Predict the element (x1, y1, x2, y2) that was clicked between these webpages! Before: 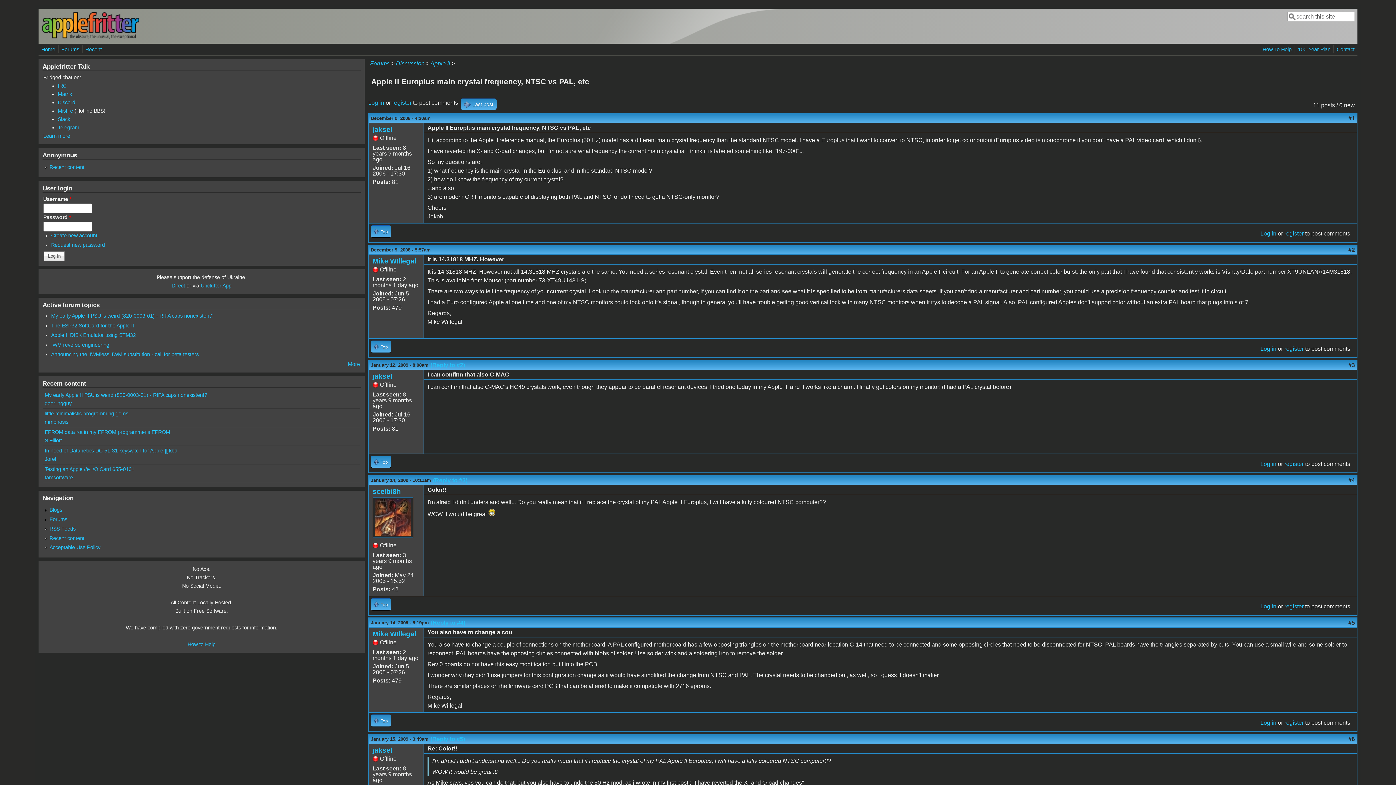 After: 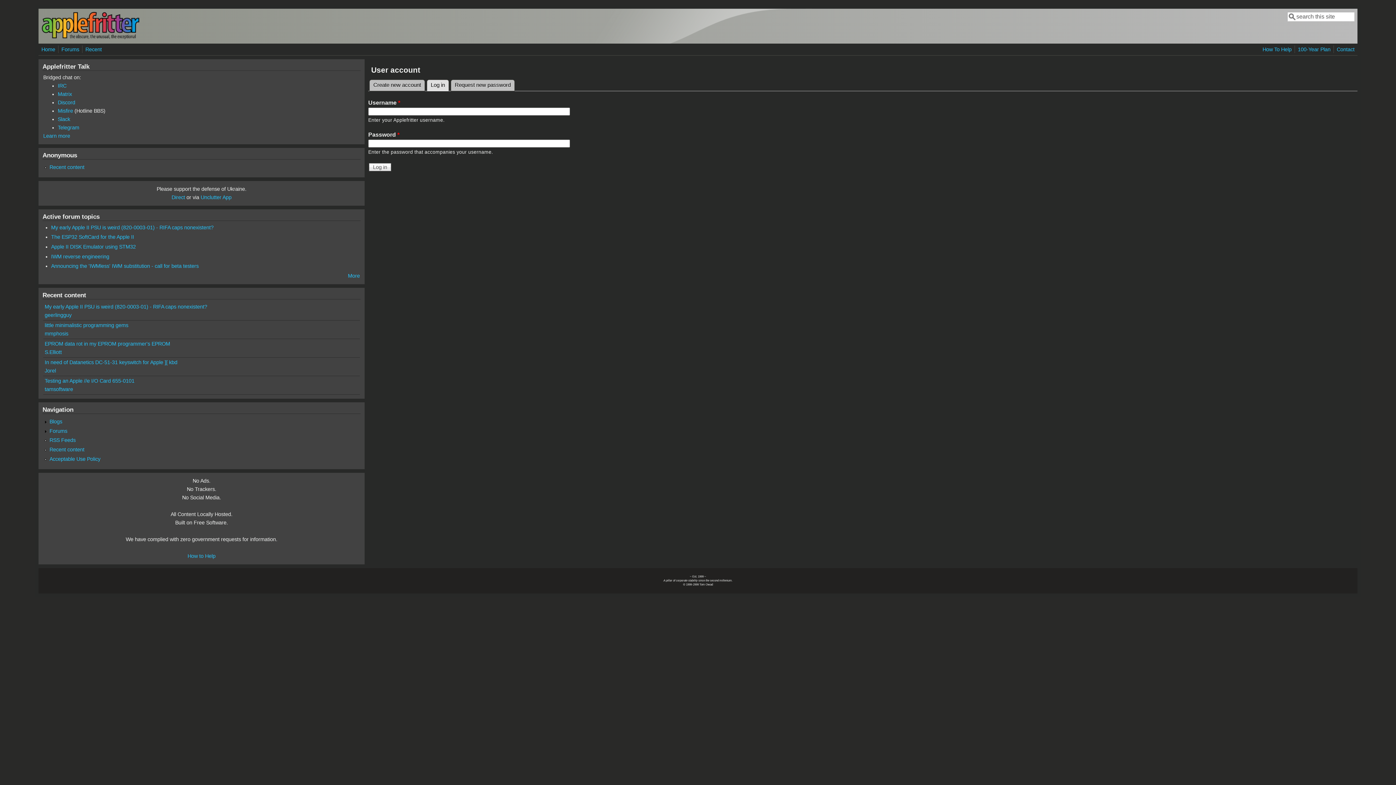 Action: bbox: (1260, 461, 1276, 467) label: Log in